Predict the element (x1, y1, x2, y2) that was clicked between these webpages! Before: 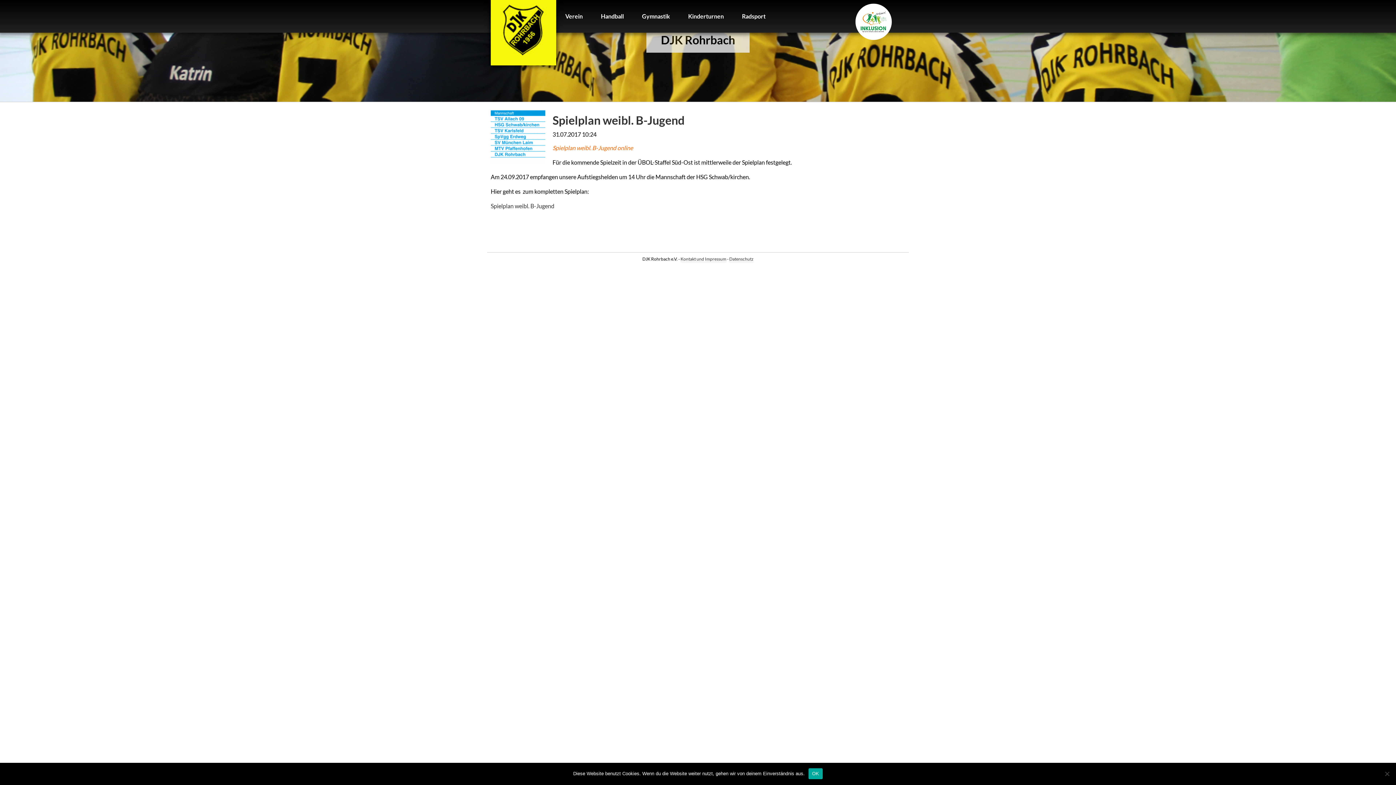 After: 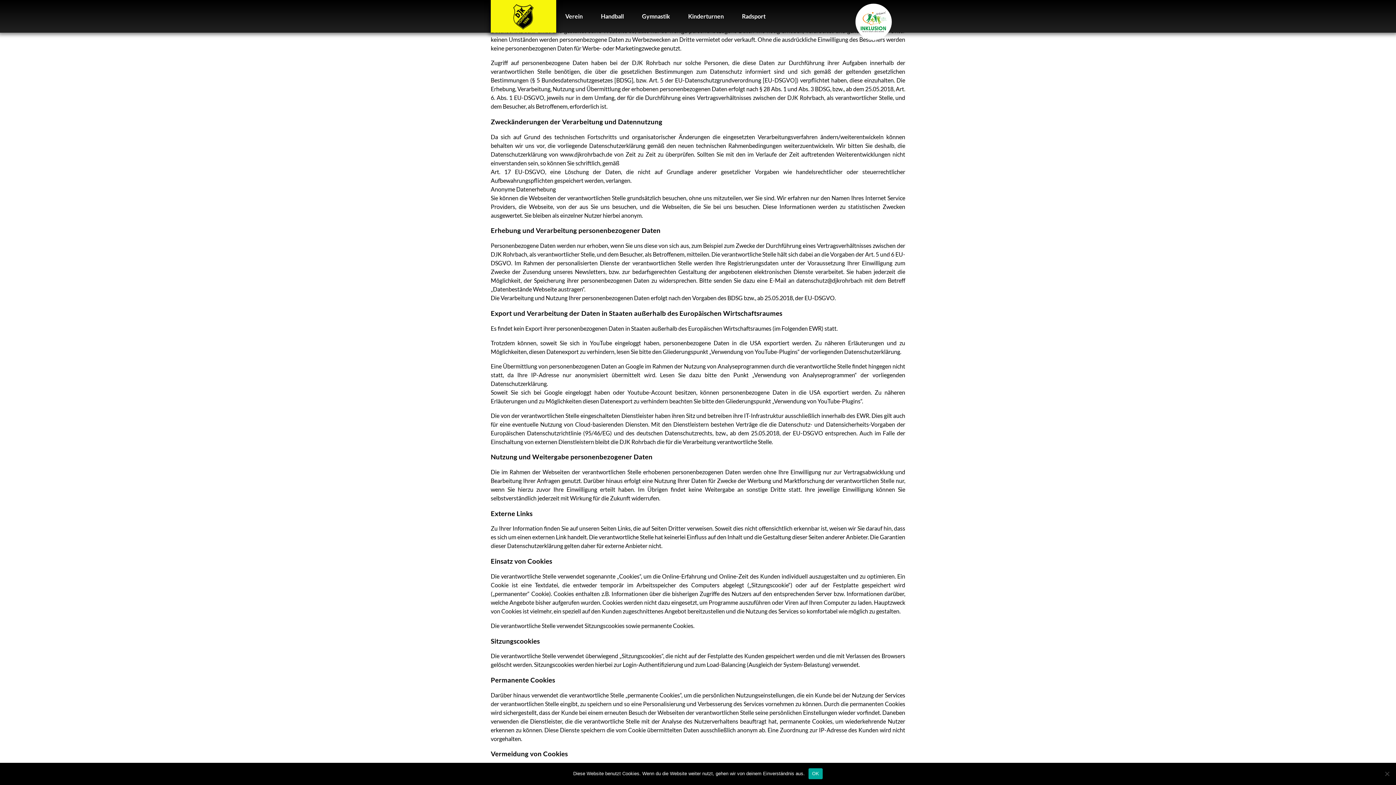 Action: label: Datenschutz bbox: (729, 256, 753, 262)